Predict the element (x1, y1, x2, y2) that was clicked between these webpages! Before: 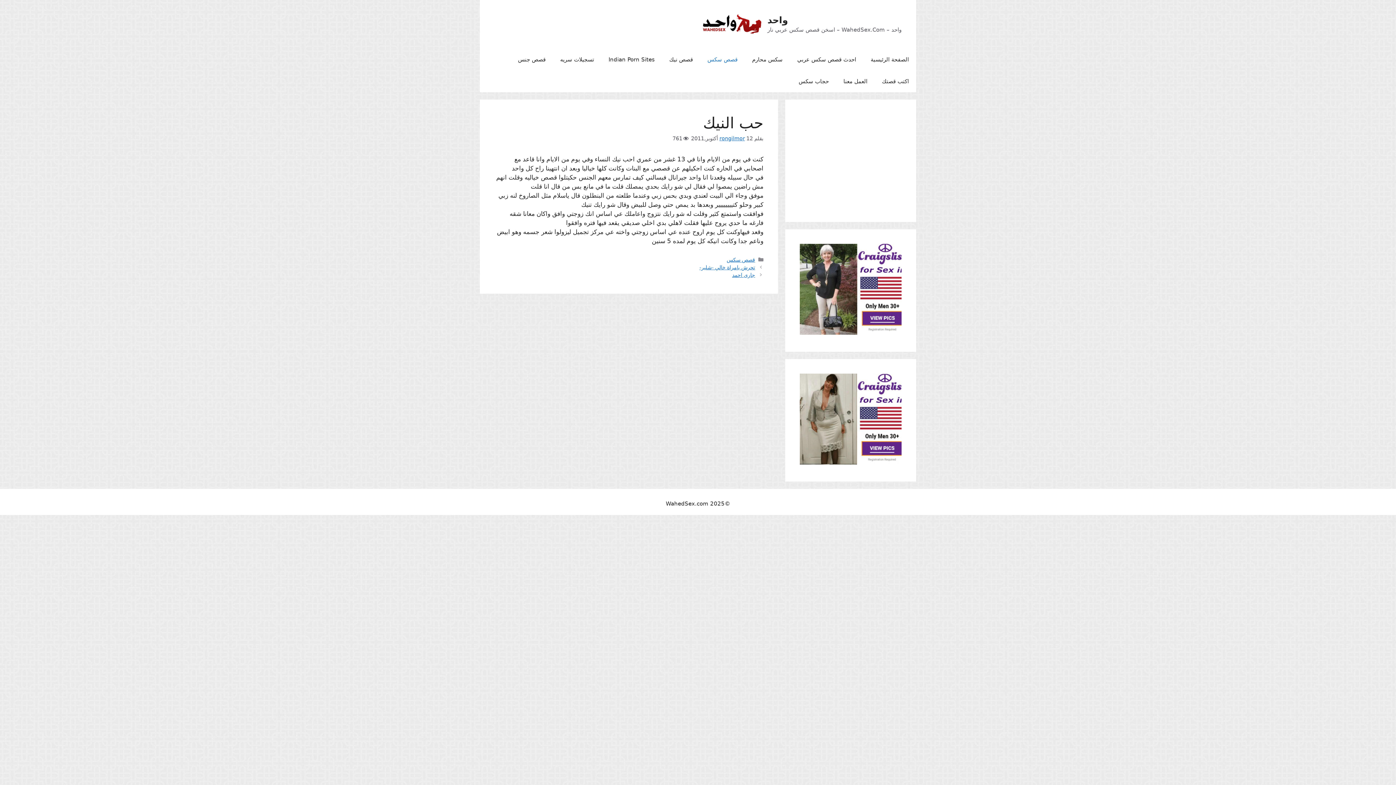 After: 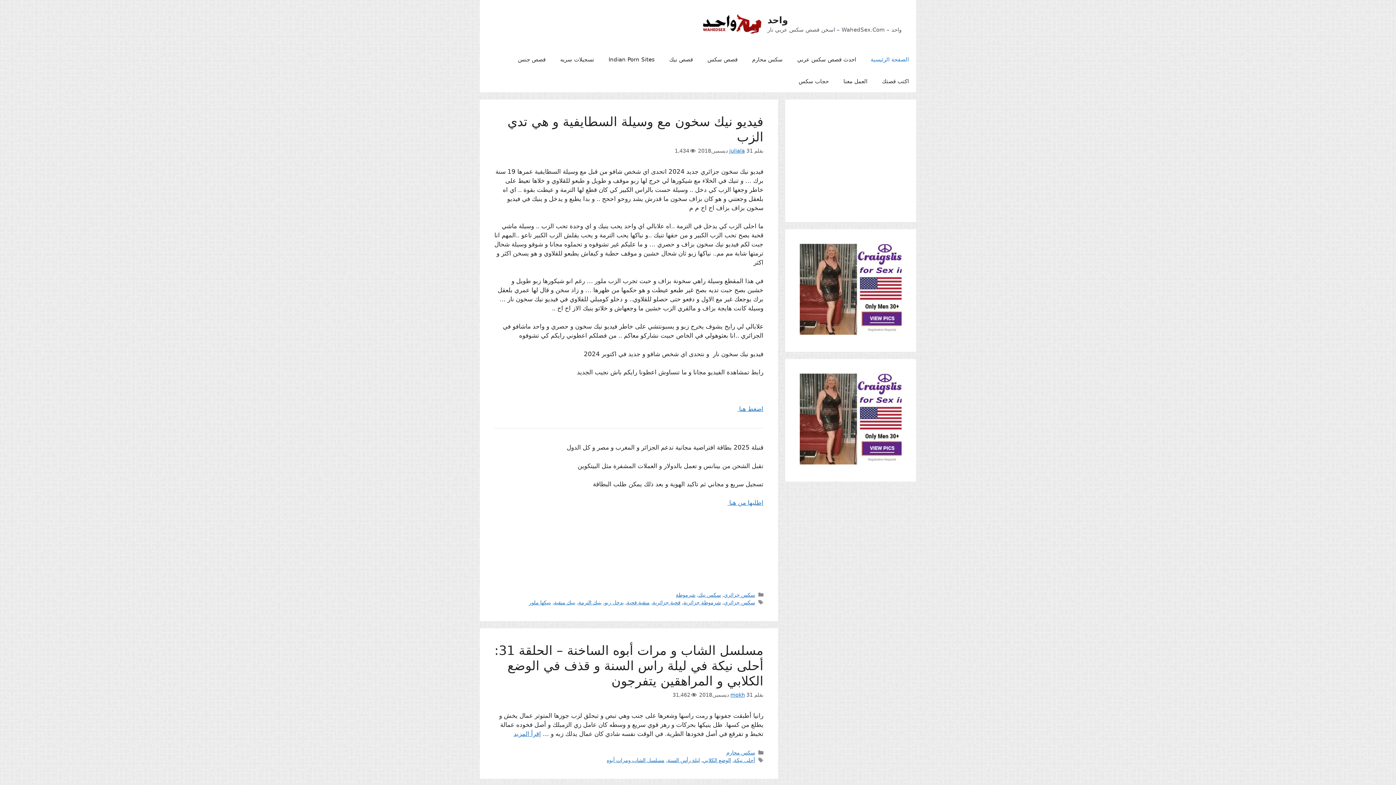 Action: label: واحد bbox: (767, 14, 788, 25)